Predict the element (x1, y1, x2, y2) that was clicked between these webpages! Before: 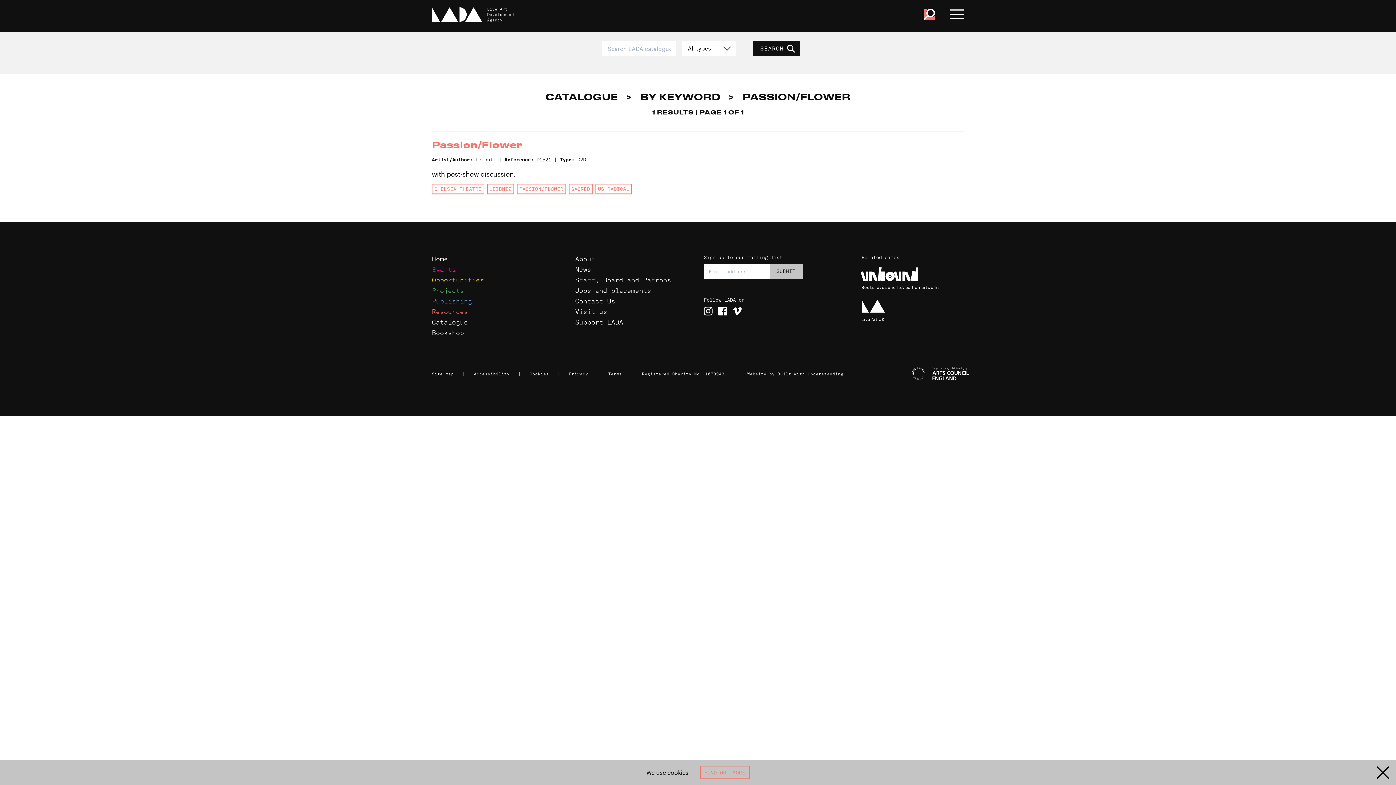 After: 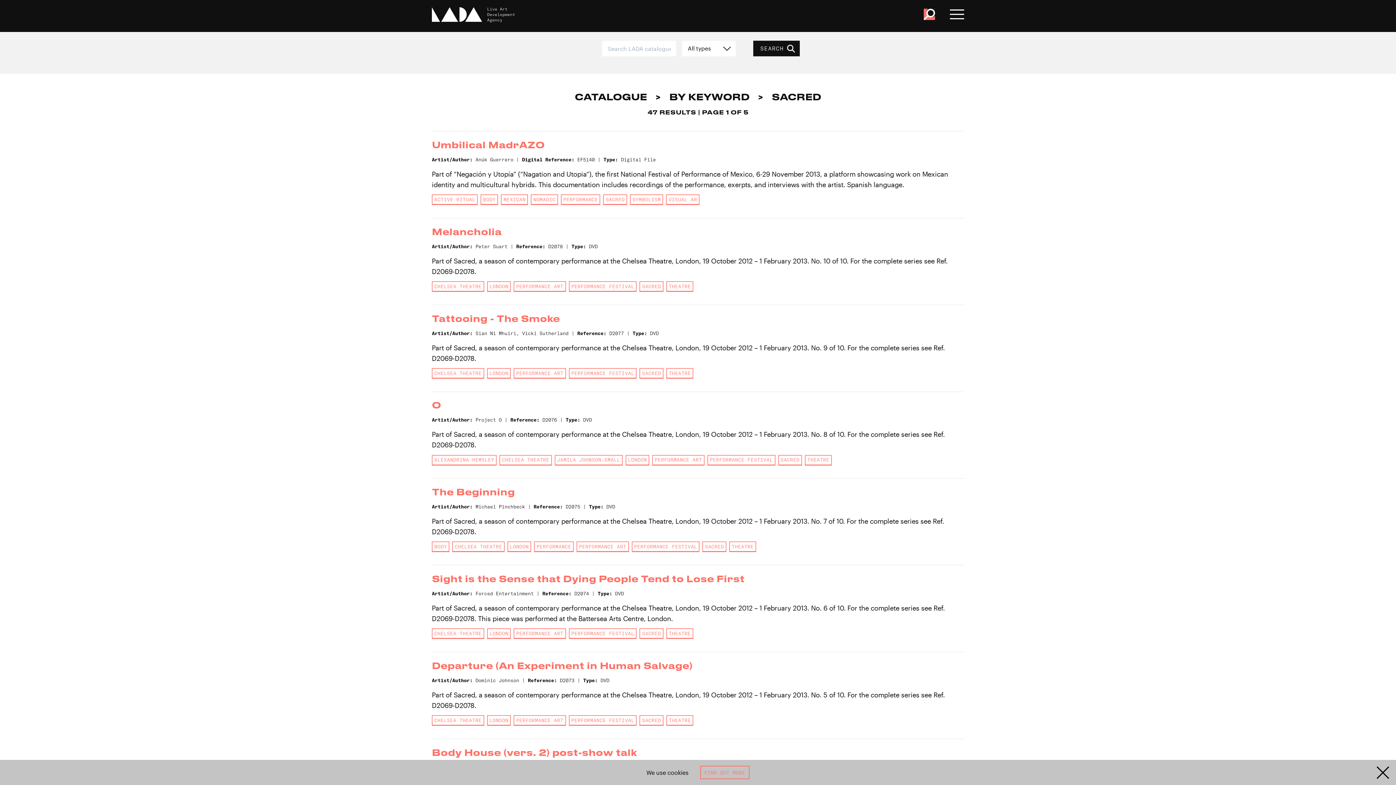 Action: label: SACRED bbox: (568, 184, 592, 194)